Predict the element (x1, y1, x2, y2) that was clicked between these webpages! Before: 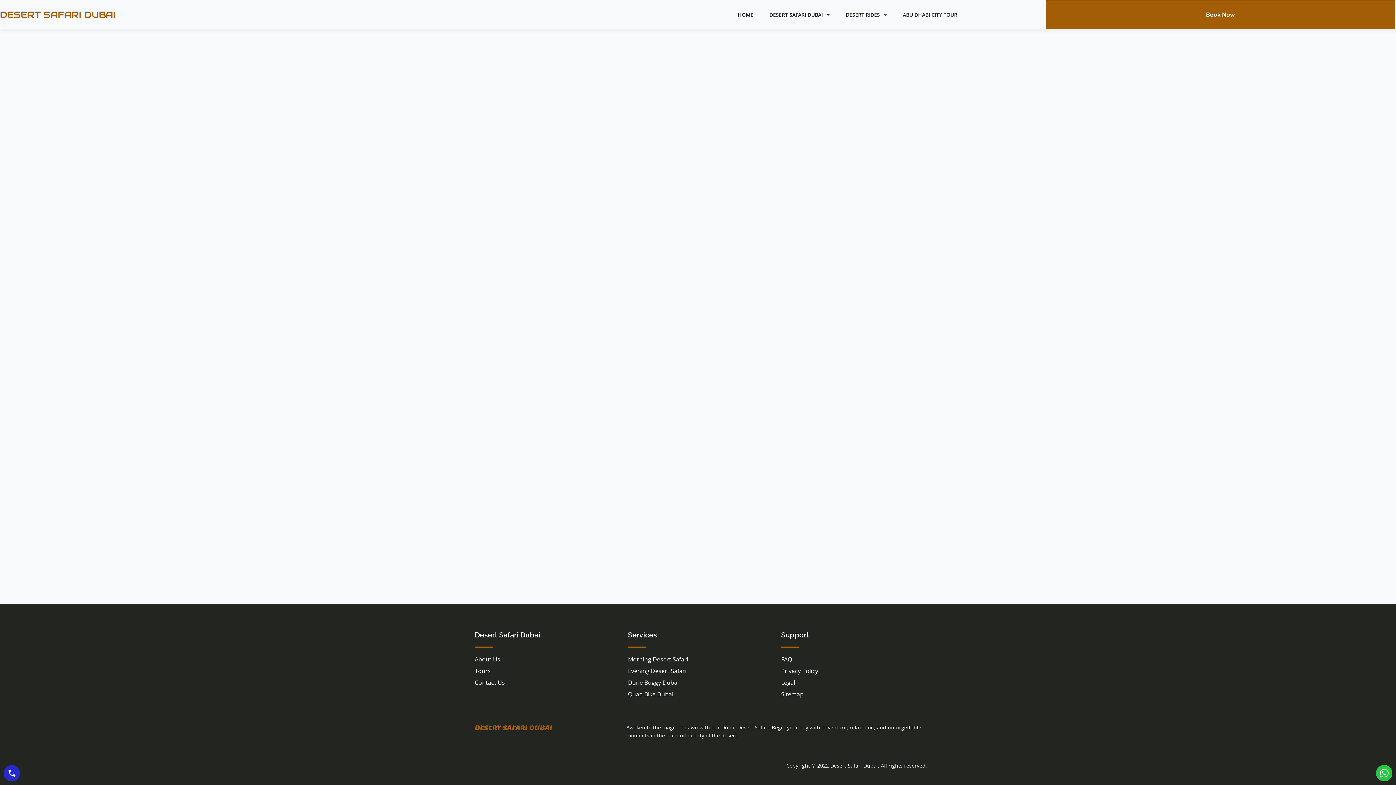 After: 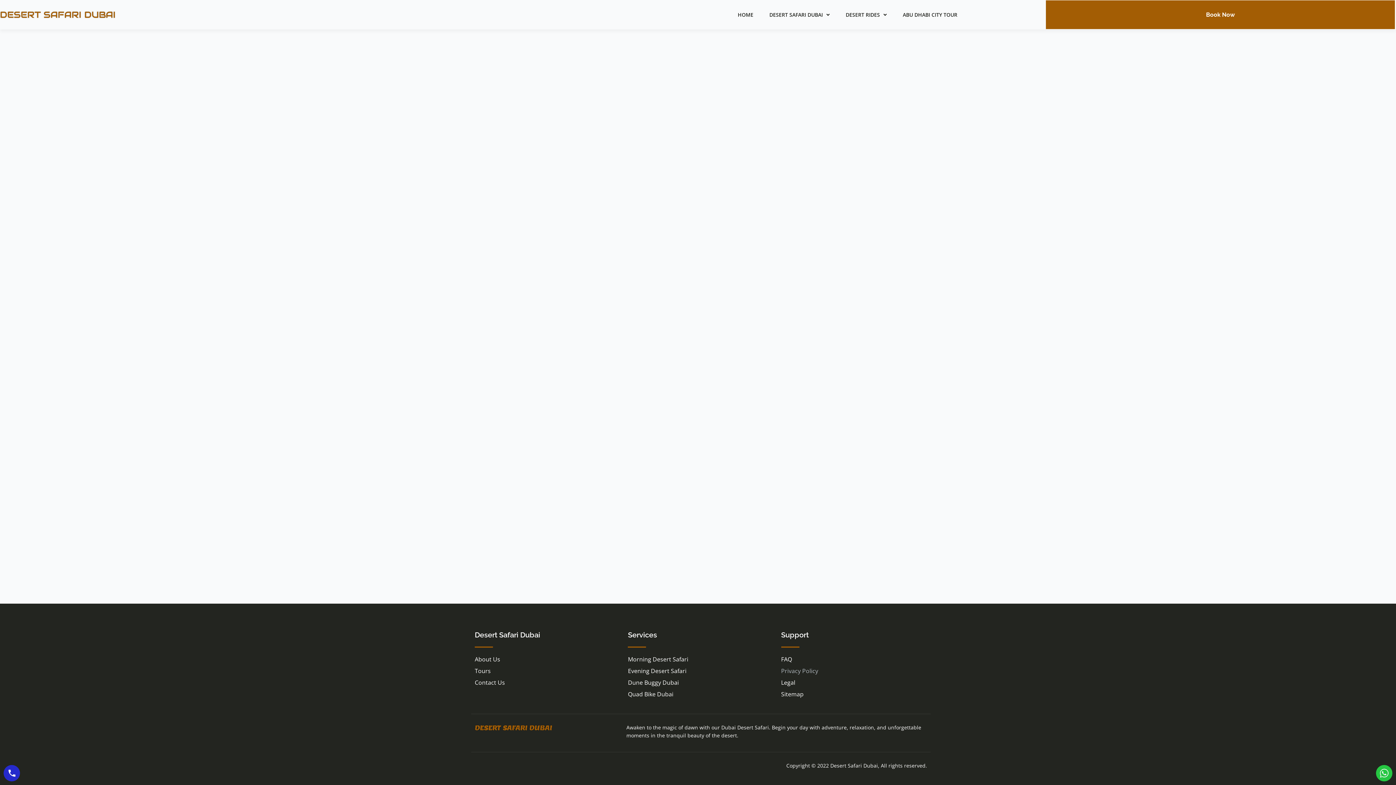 Action: bbox: (781, 666, 927, 675) label: Privacy Policy